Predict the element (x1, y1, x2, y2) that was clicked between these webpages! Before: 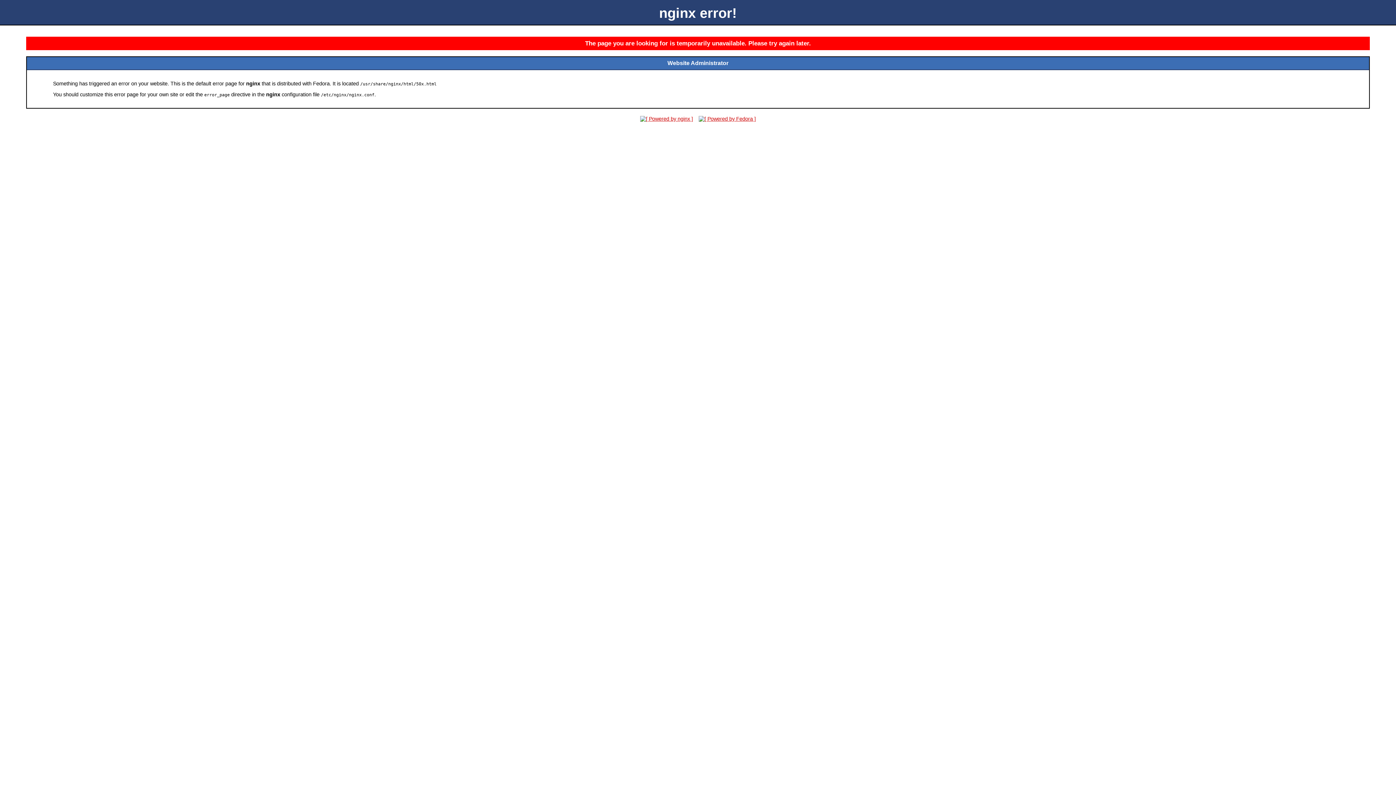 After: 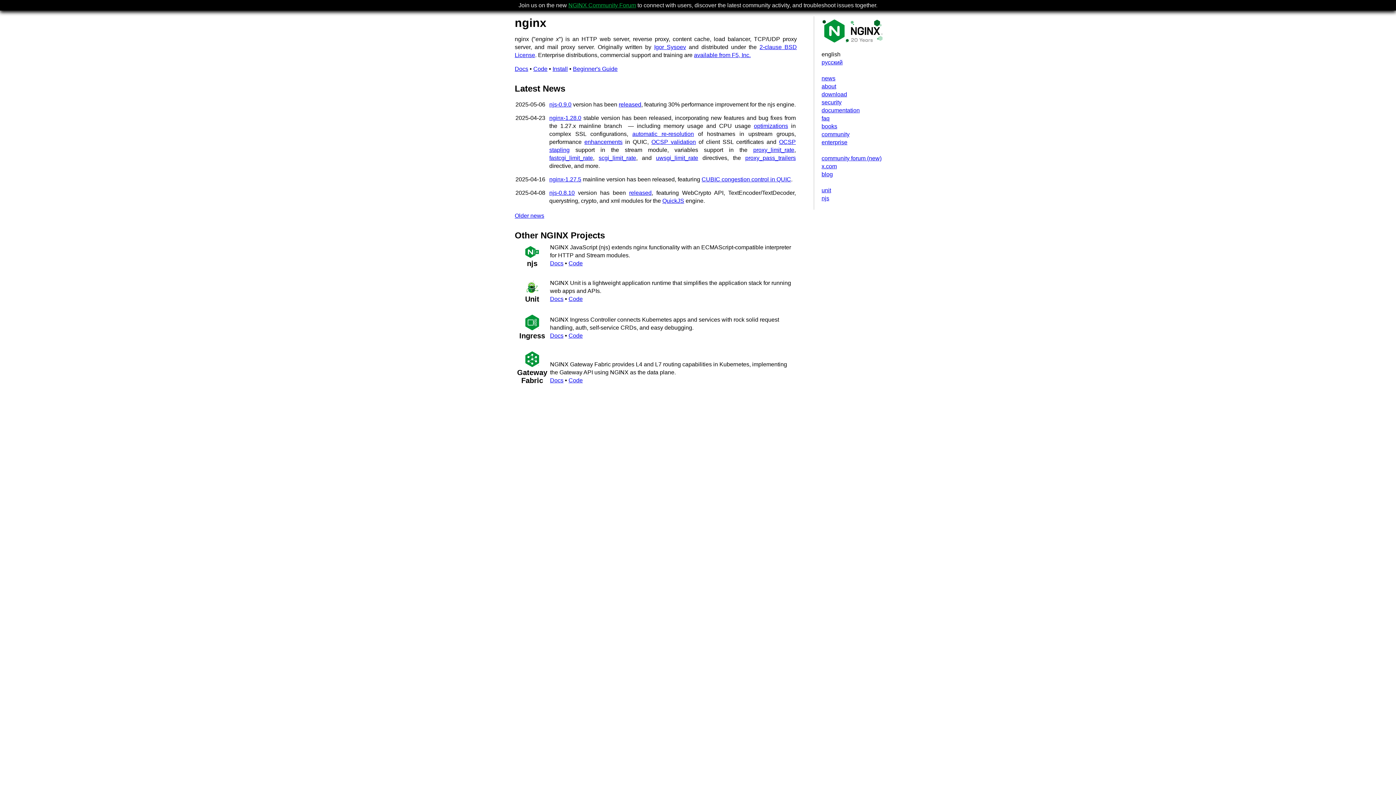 Action: bbox: (638, 116, 695, 121)